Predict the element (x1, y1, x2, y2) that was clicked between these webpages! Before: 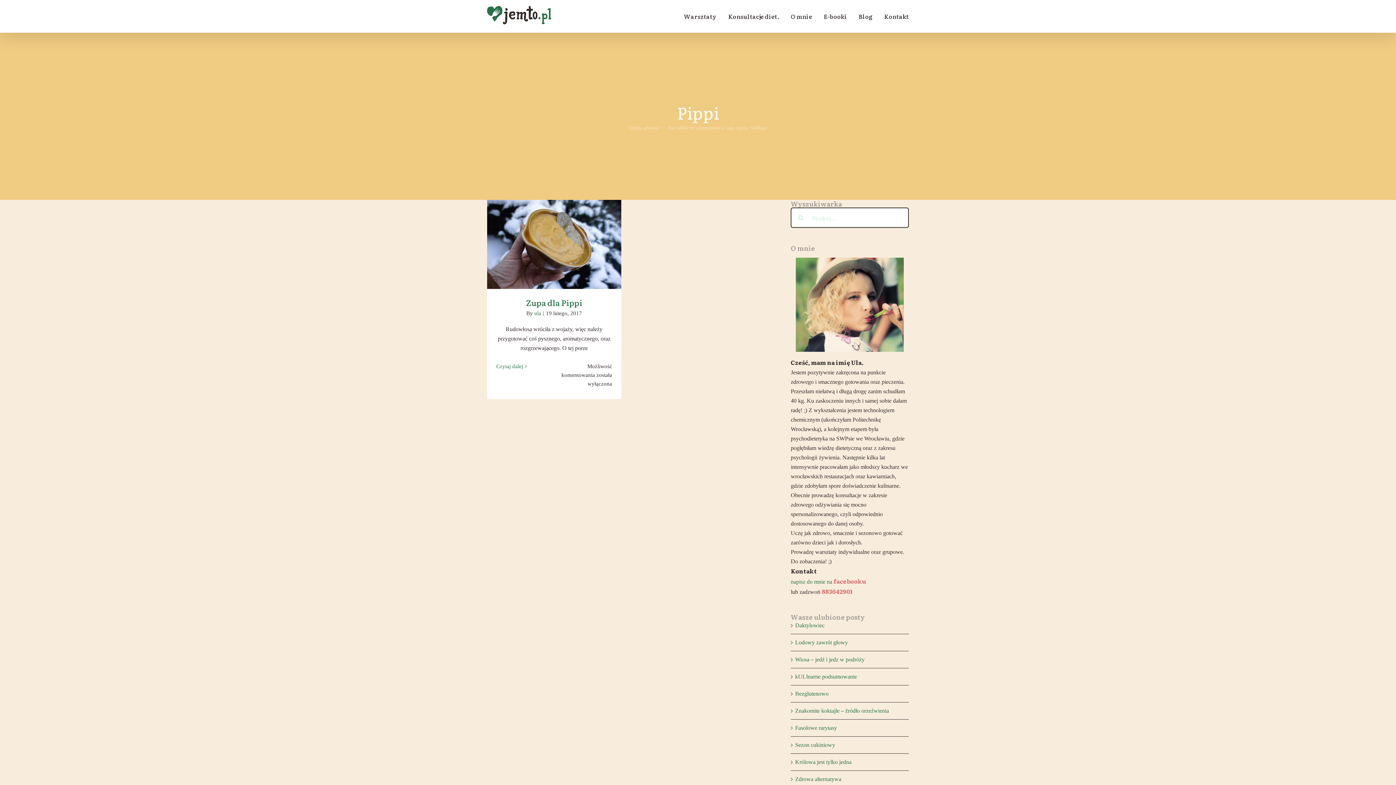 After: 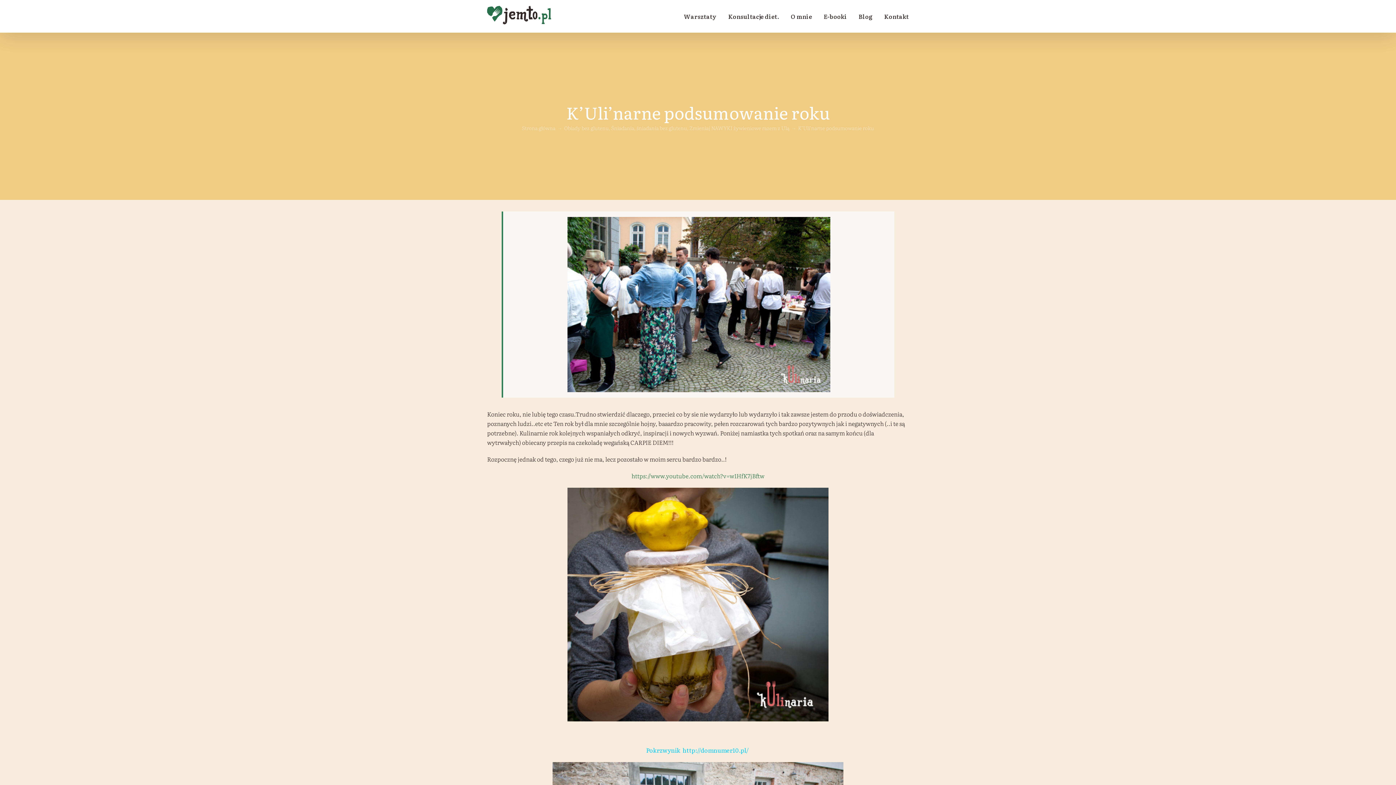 Action: bbox: (795, 673, 857, 680) label: kULInarne podsumowanie